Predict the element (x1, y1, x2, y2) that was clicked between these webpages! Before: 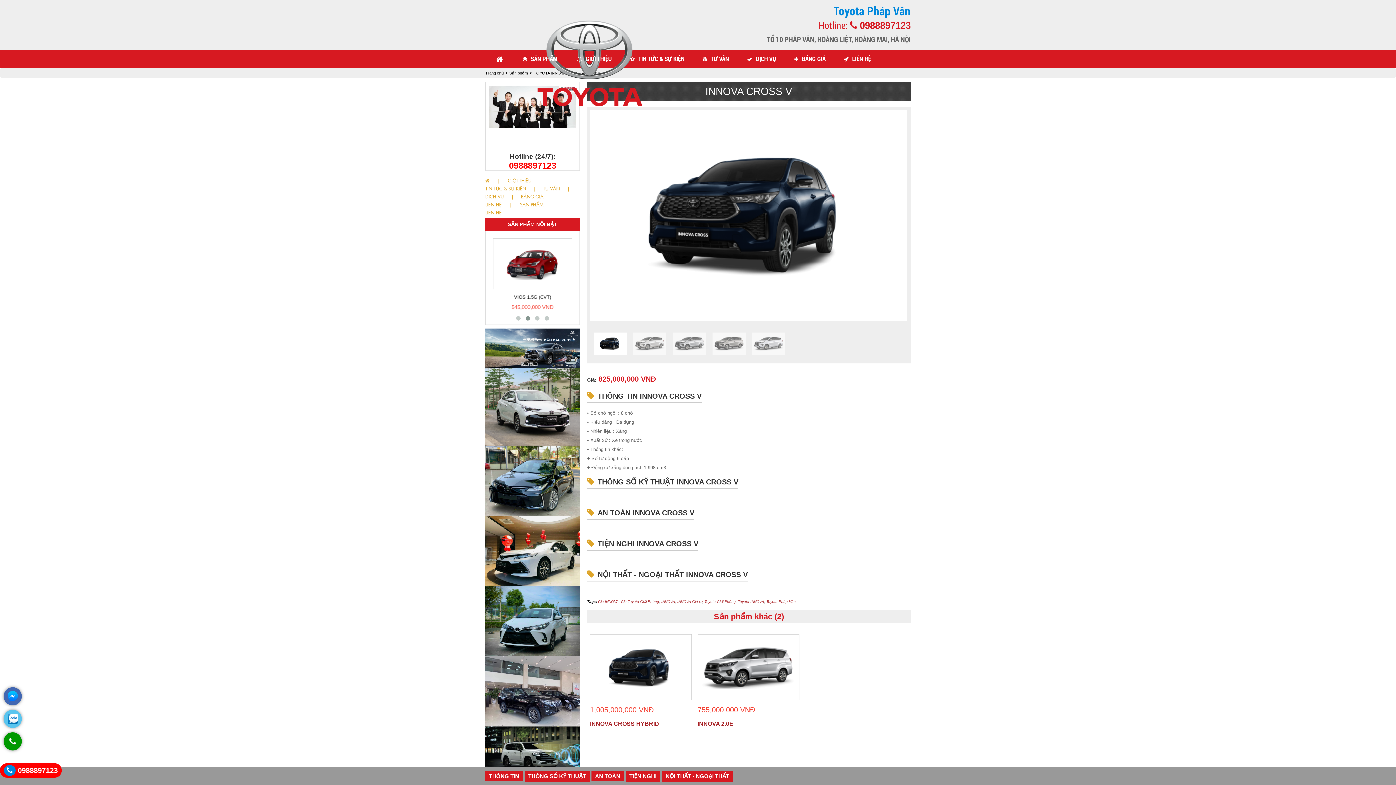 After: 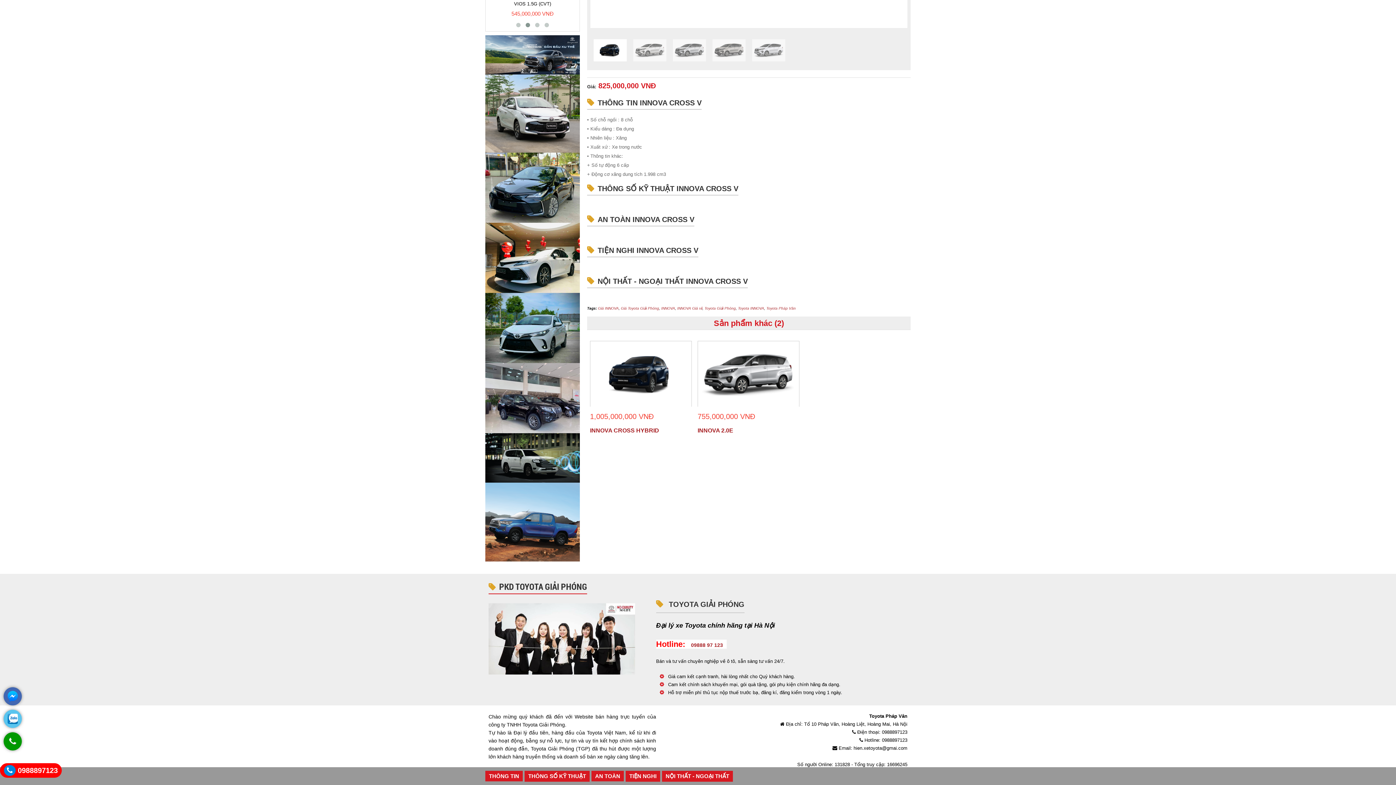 Action: bbox: (662, 771, 733, 782) label: NỘI THẤT - NGOẠI THẤT